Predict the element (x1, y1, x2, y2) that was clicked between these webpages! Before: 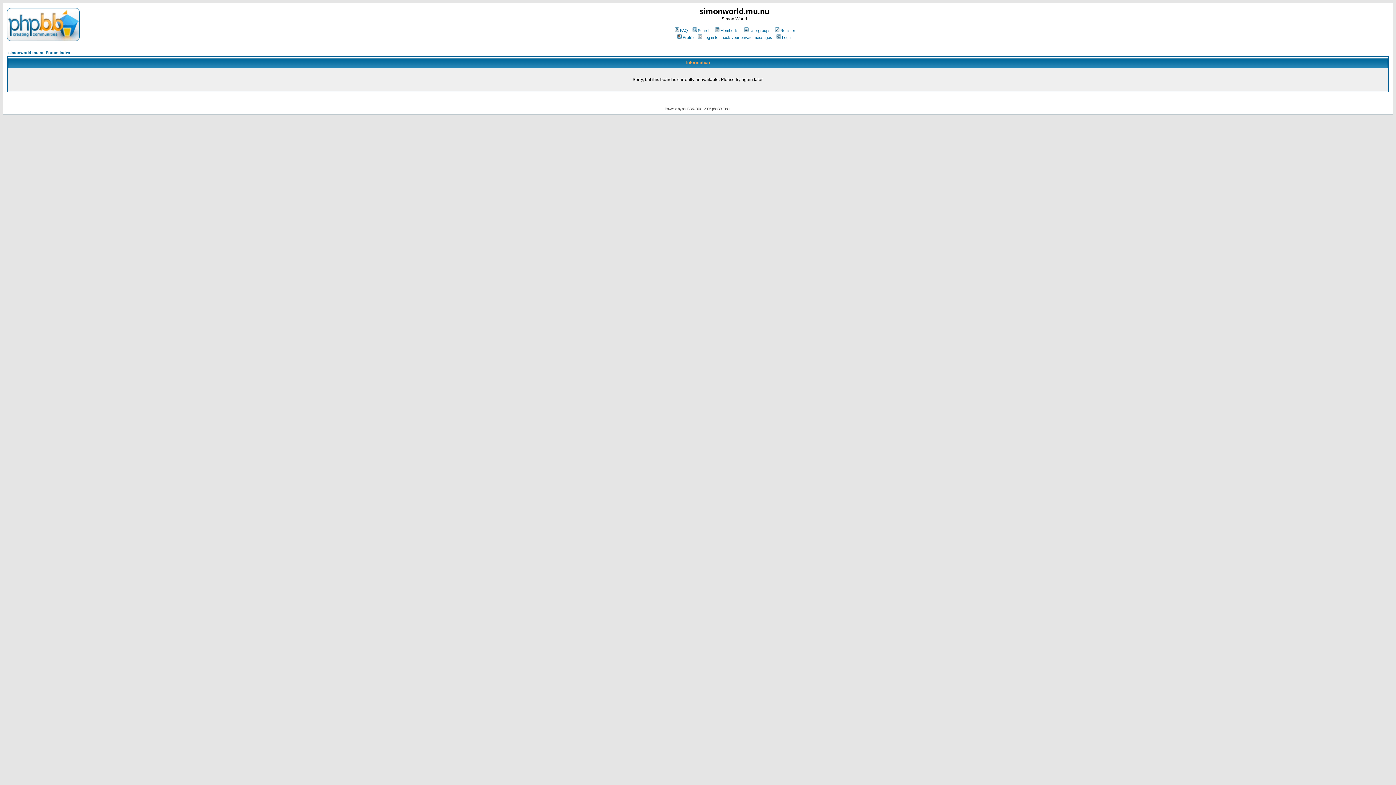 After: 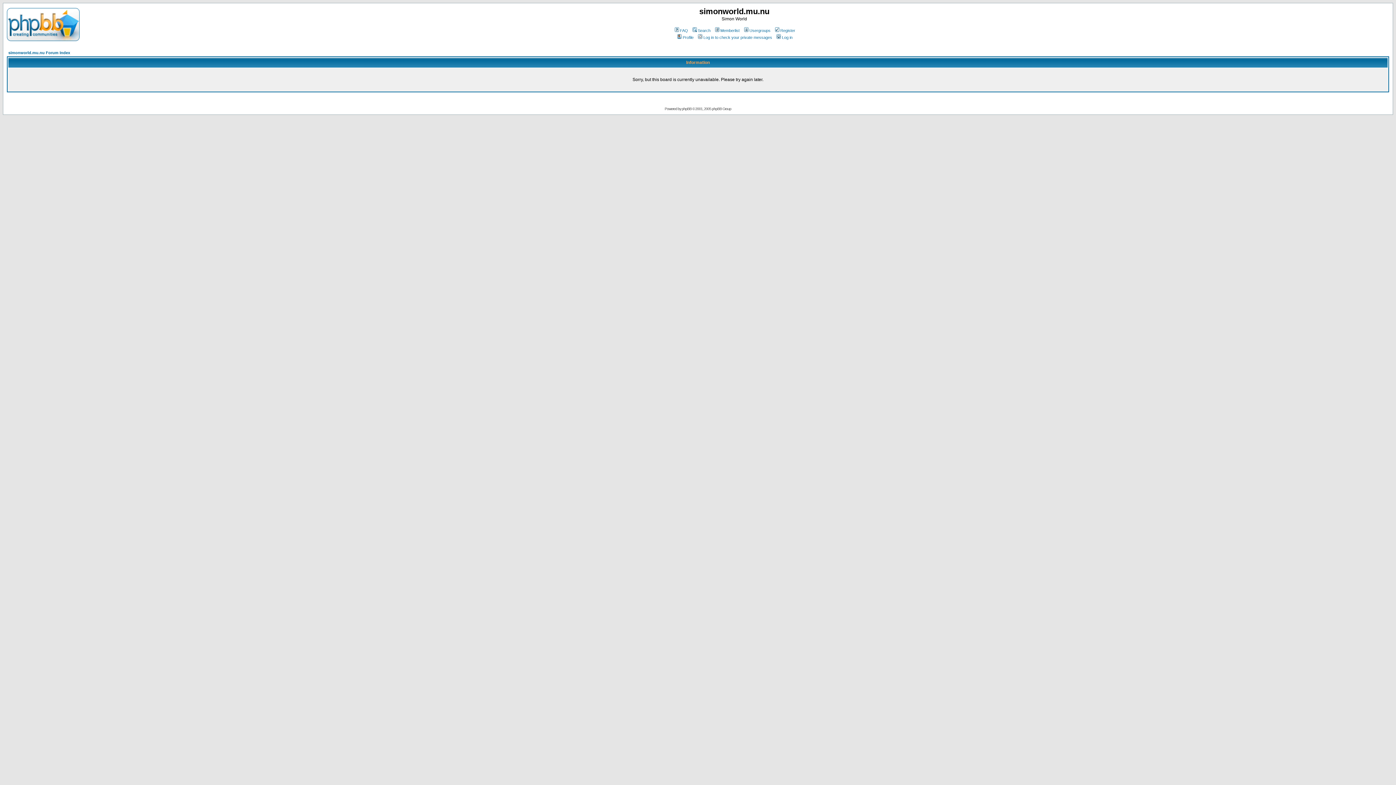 Action: bbox: (673, 28, 688, 32) label: FAQ